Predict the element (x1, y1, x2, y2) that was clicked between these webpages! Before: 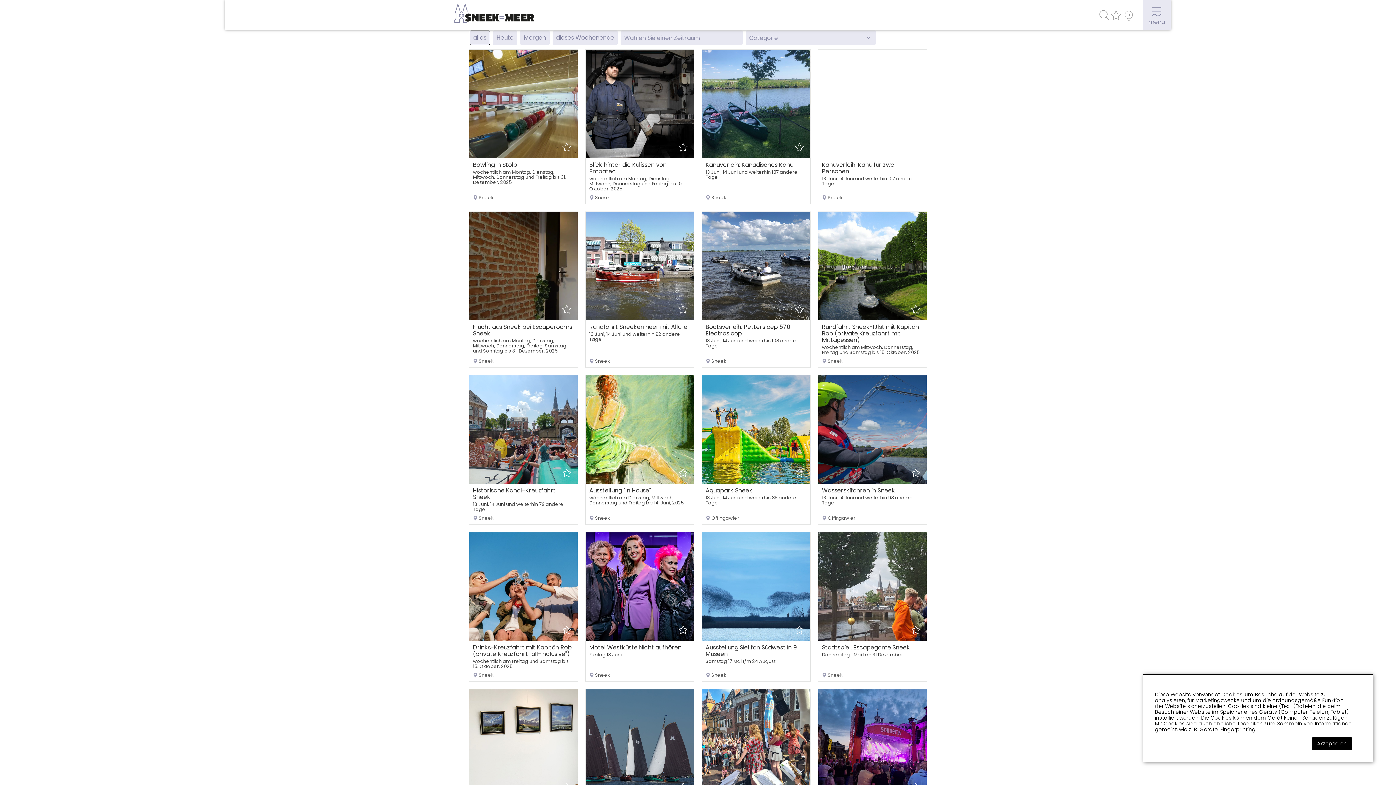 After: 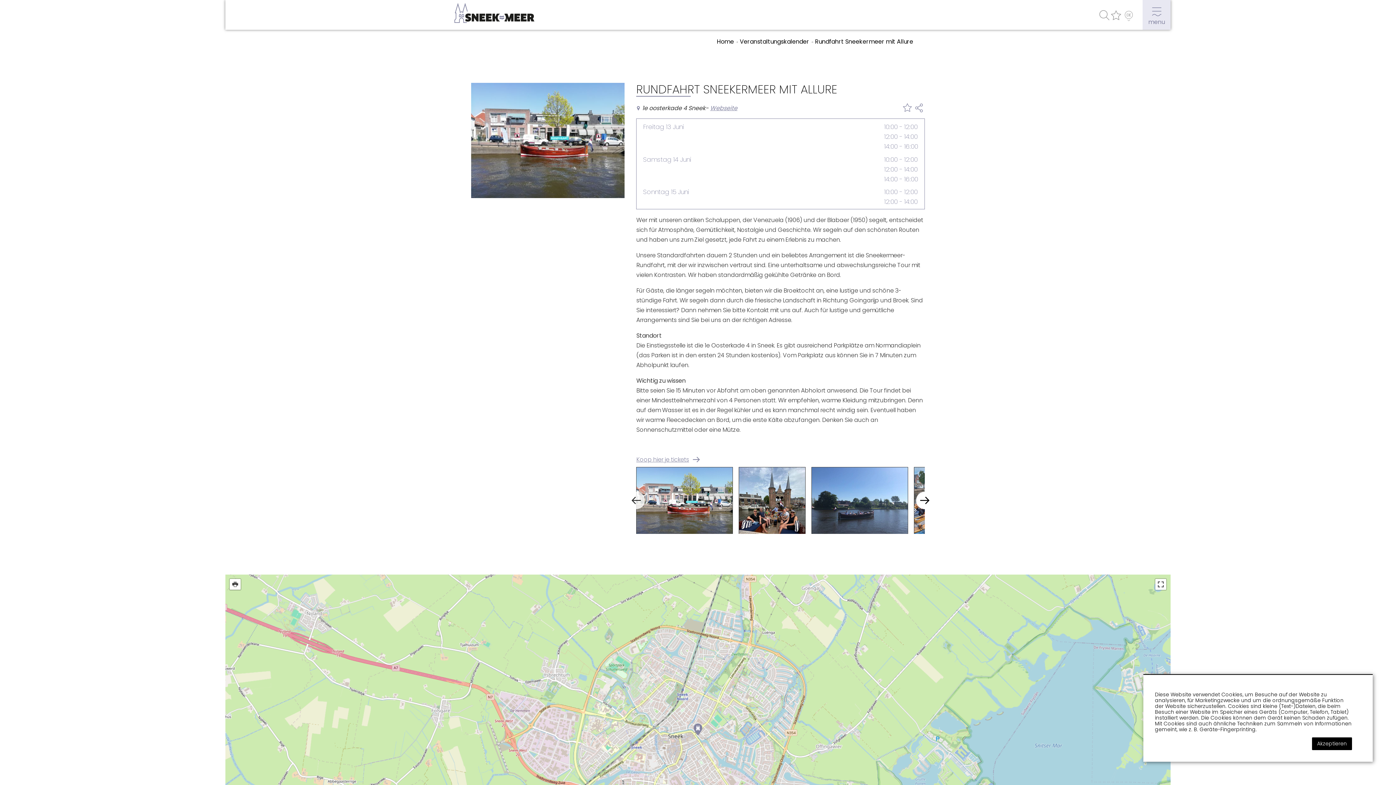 Action: bbox: (585, 211, 694, 368) label: Rundfahrt Sneekermeer mit Allure
13 Juni, 14 Juni und weiterhin 92 andere Tage
Sneek